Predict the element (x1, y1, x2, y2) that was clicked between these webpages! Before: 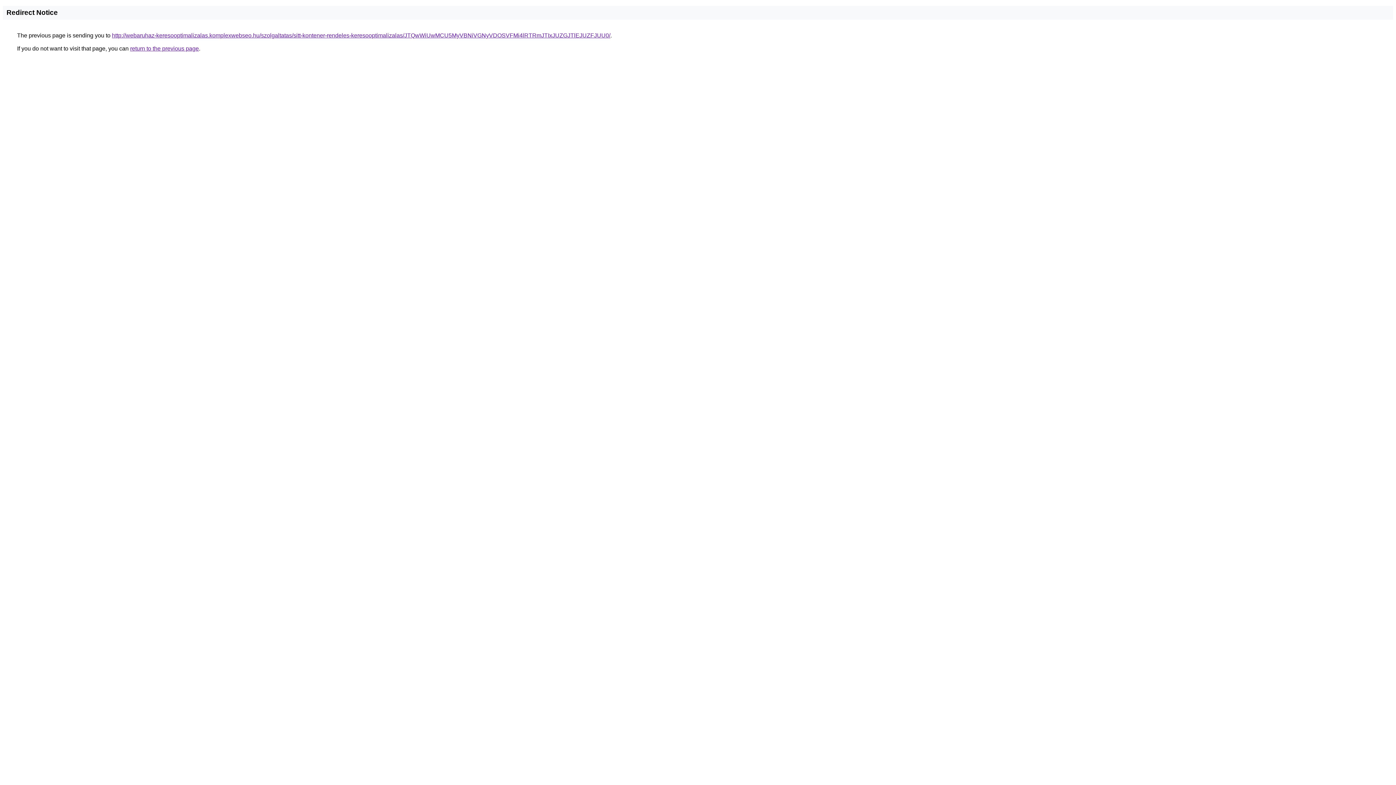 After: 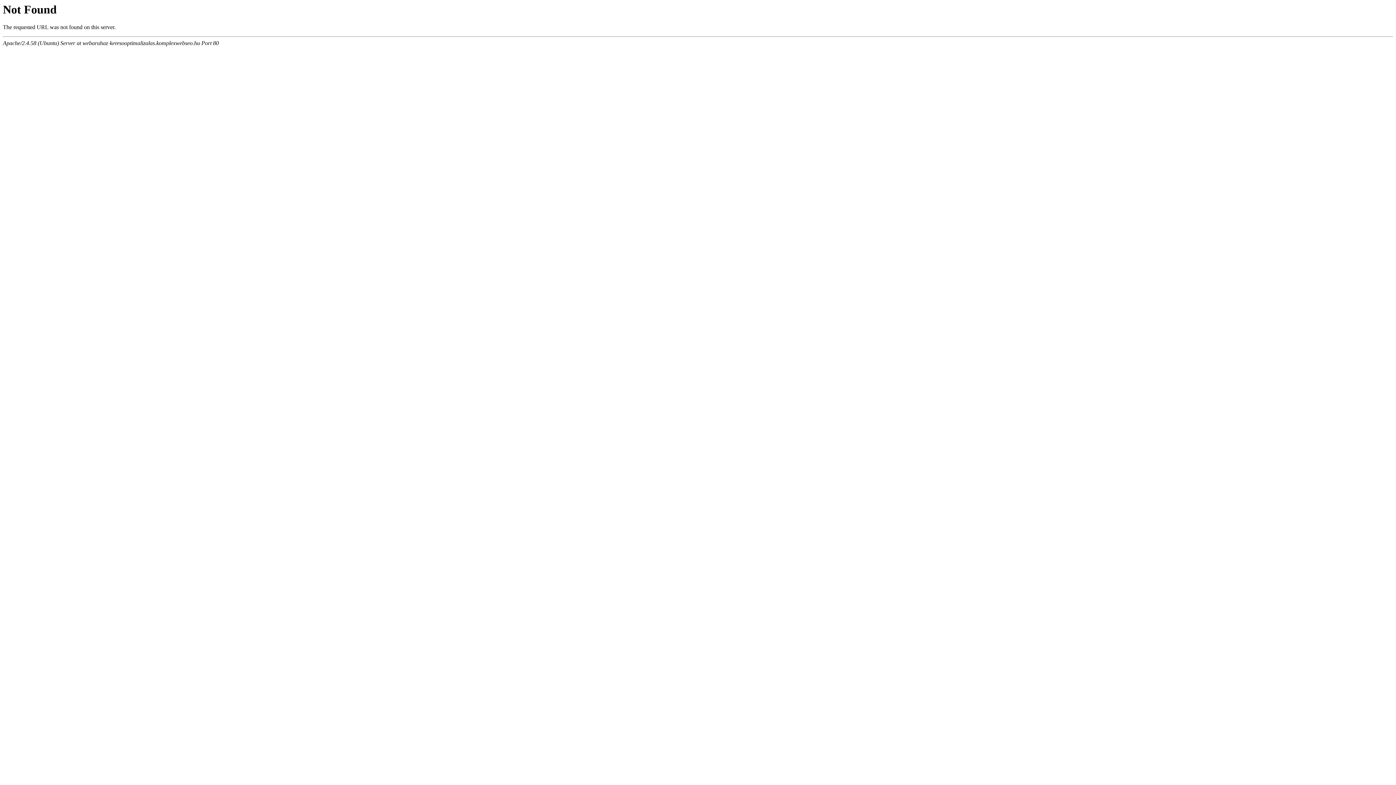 Action: label: http://webaruhaz-keresooptimalizalas.komplexwebseo.hu/szolgaltatas/sitt-kontener-rendeles-keresooptimalizalas/JTQwWiUwMCU5MyVBNiVGNyVDOSVFMi4lRTRmJTIxJUZGJTlEJUZFJUU0/ bbox: (112, 32, 610, 38)